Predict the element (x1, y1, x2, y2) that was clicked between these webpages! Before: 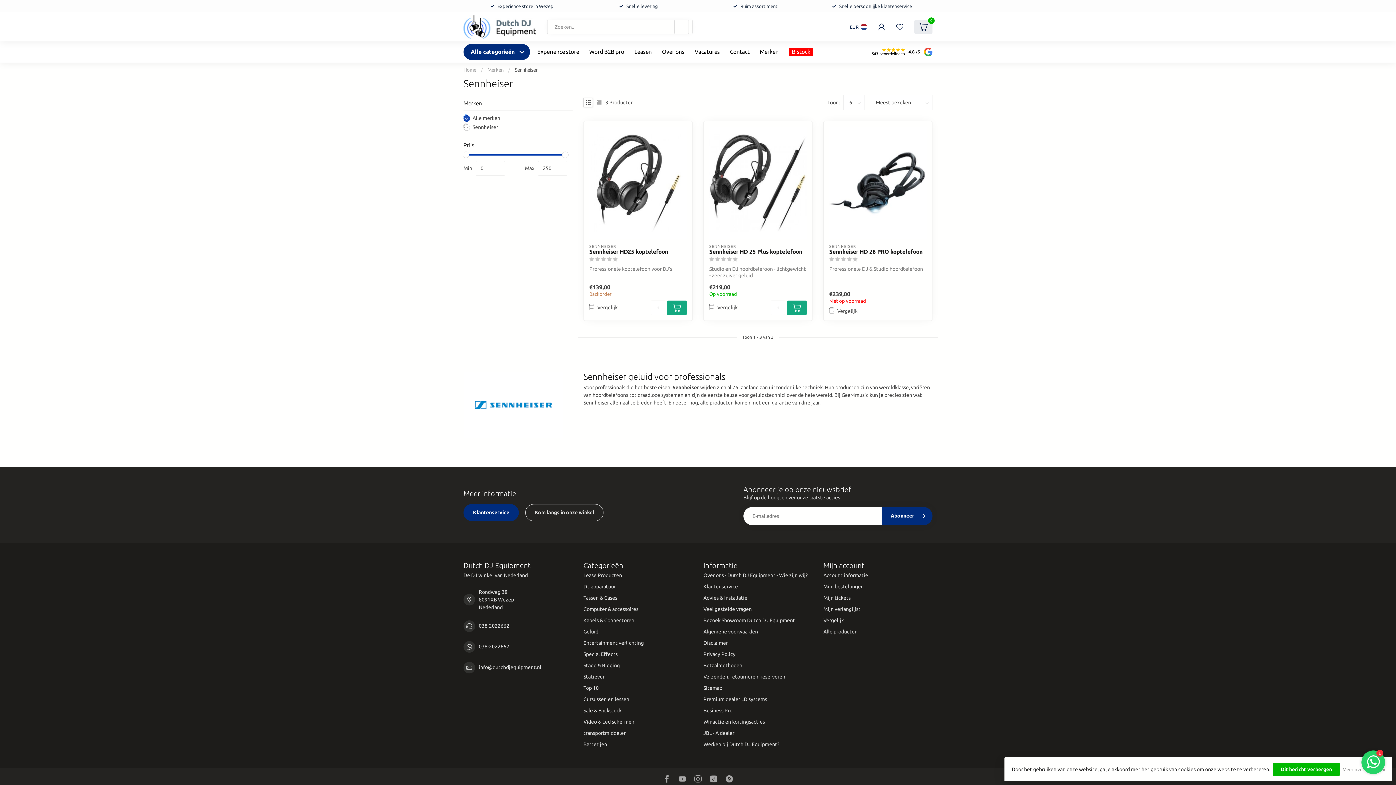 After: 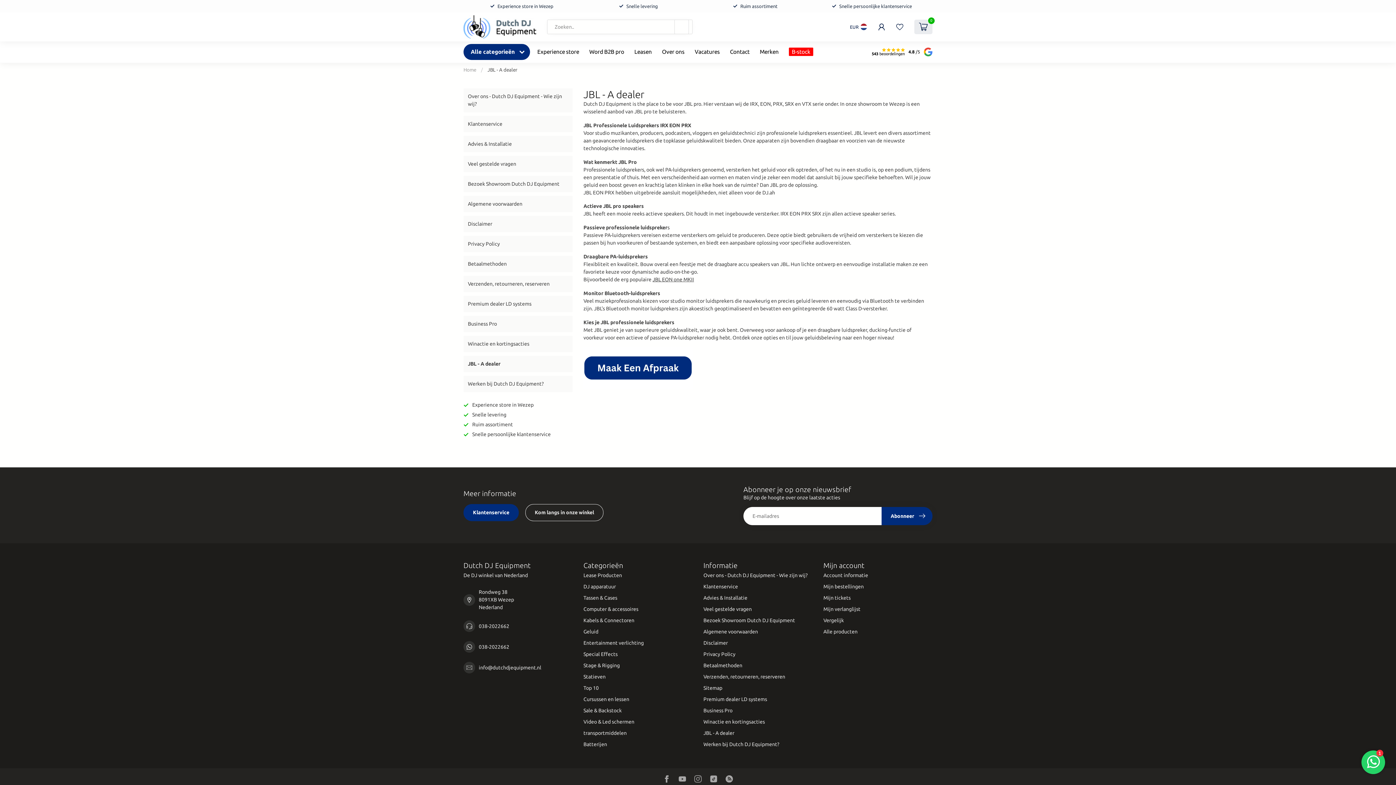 Action: bbox: (703, 727, 812, 739) label: JBL - A dealer